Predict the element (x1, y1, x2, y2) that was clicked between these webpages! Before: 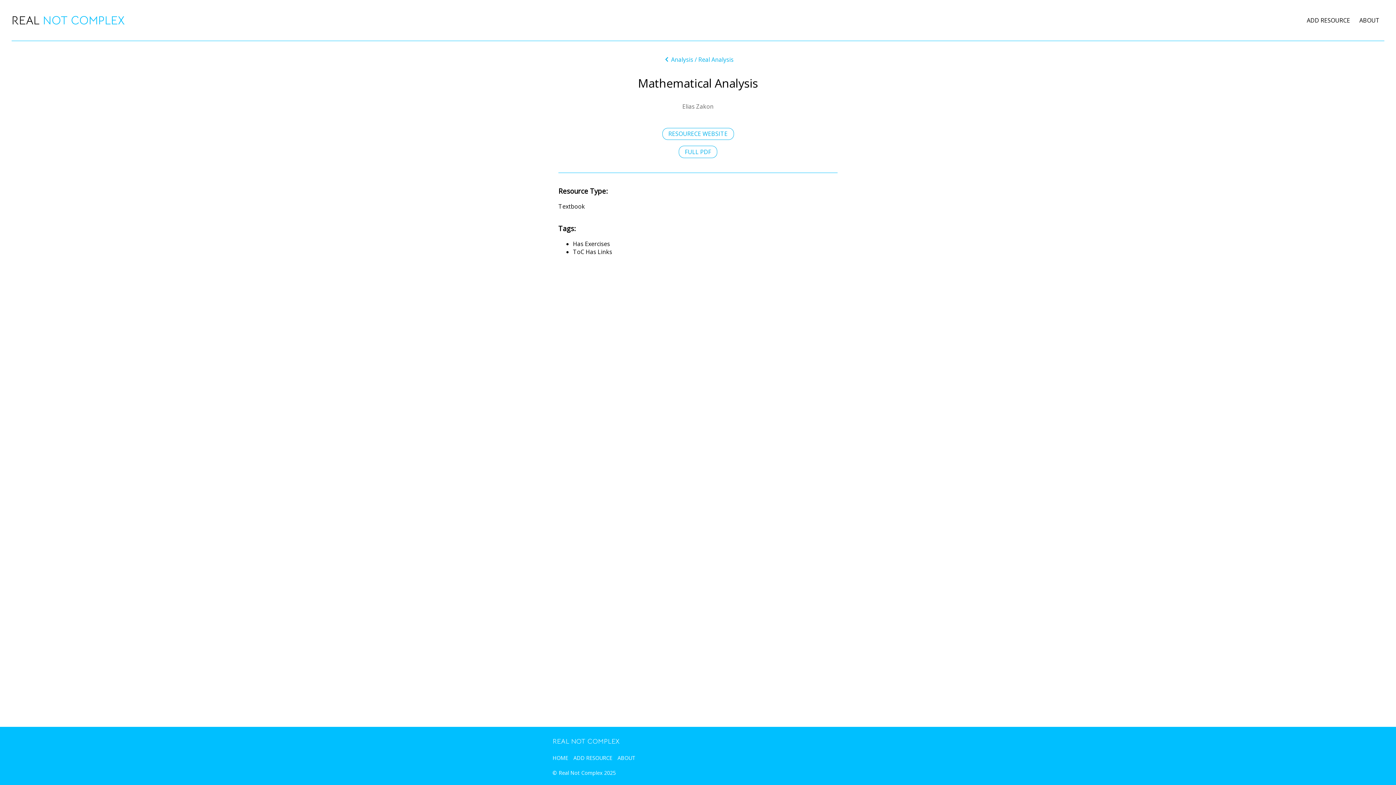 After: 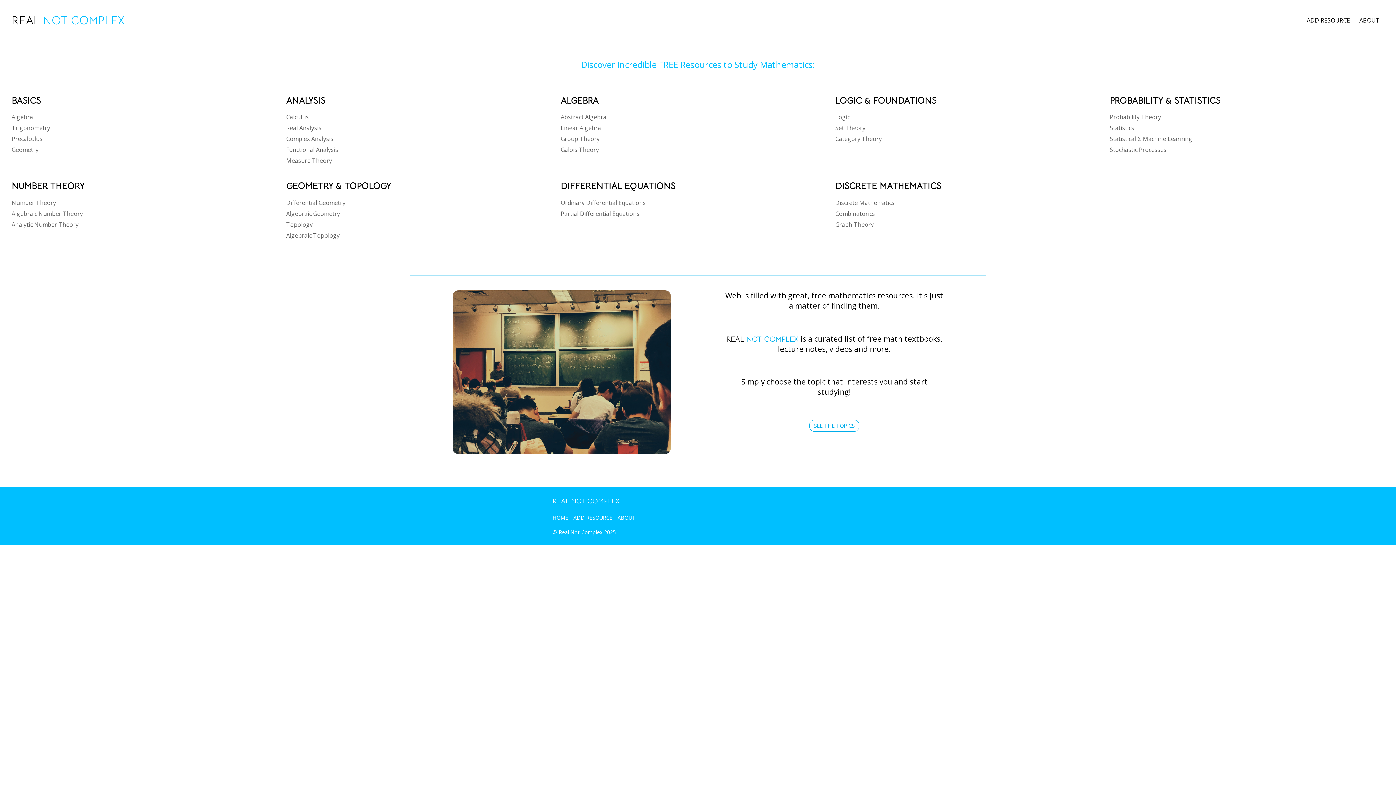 Action: bbox: (552, 754, 568, 761) label: HOME